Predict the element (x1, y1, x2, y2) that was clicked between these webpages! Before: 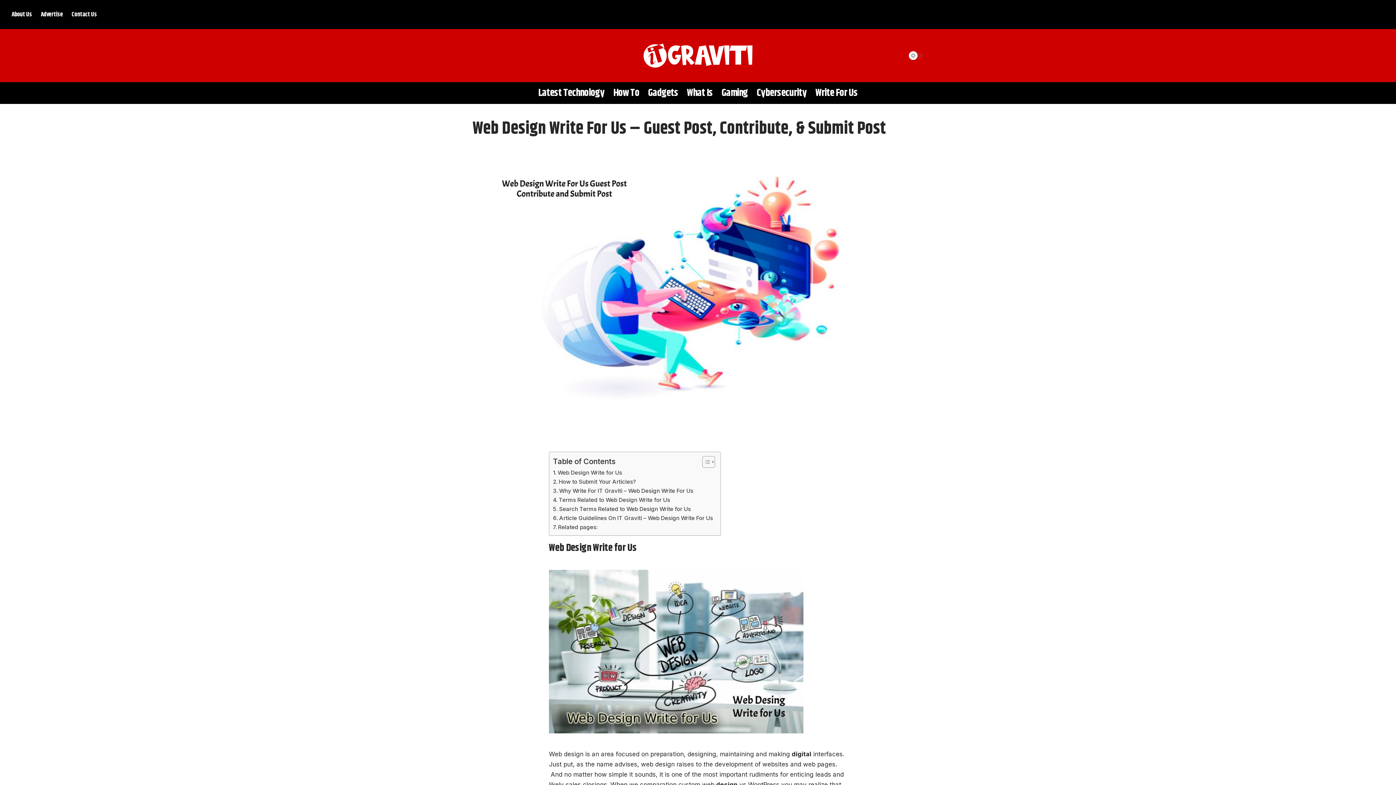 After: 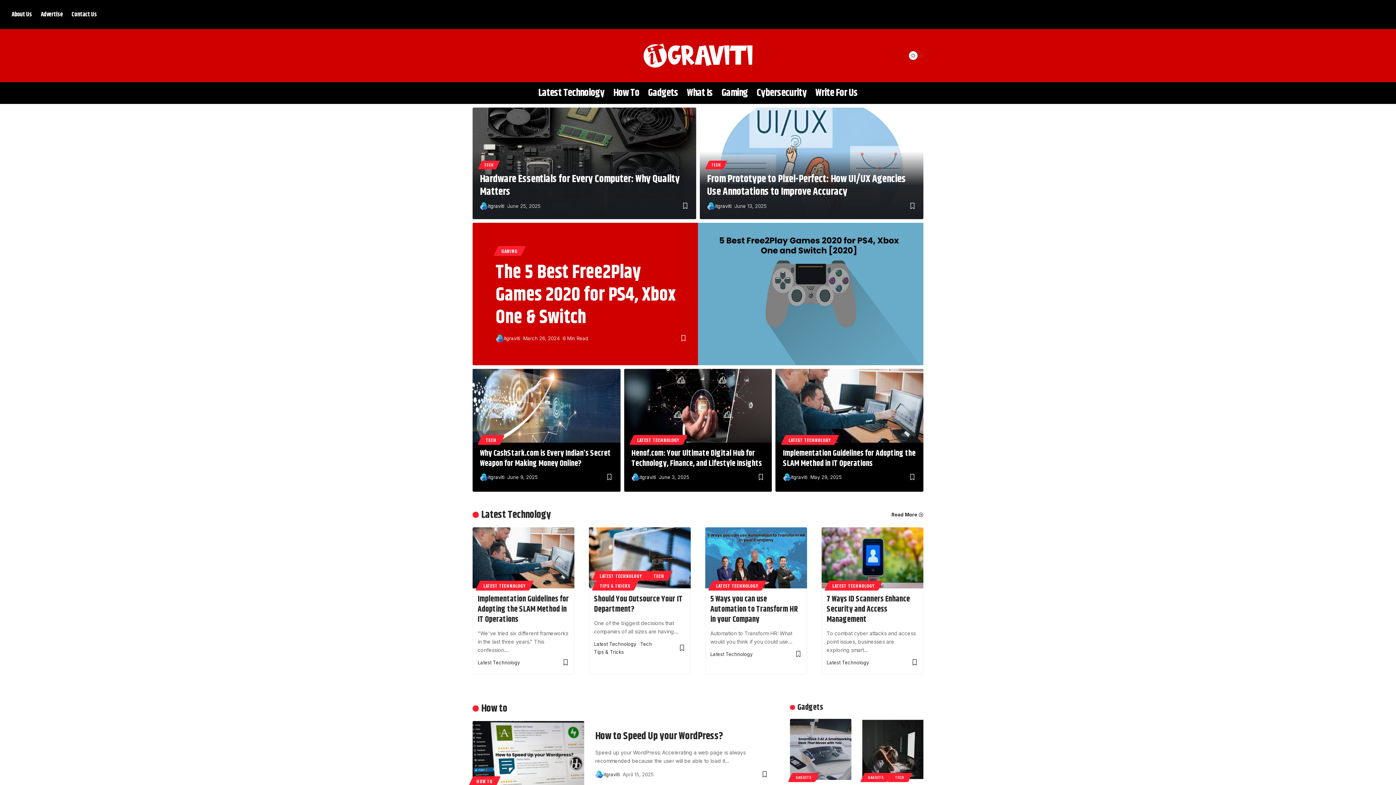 Action: bbox: (643, 51, 752, 58)